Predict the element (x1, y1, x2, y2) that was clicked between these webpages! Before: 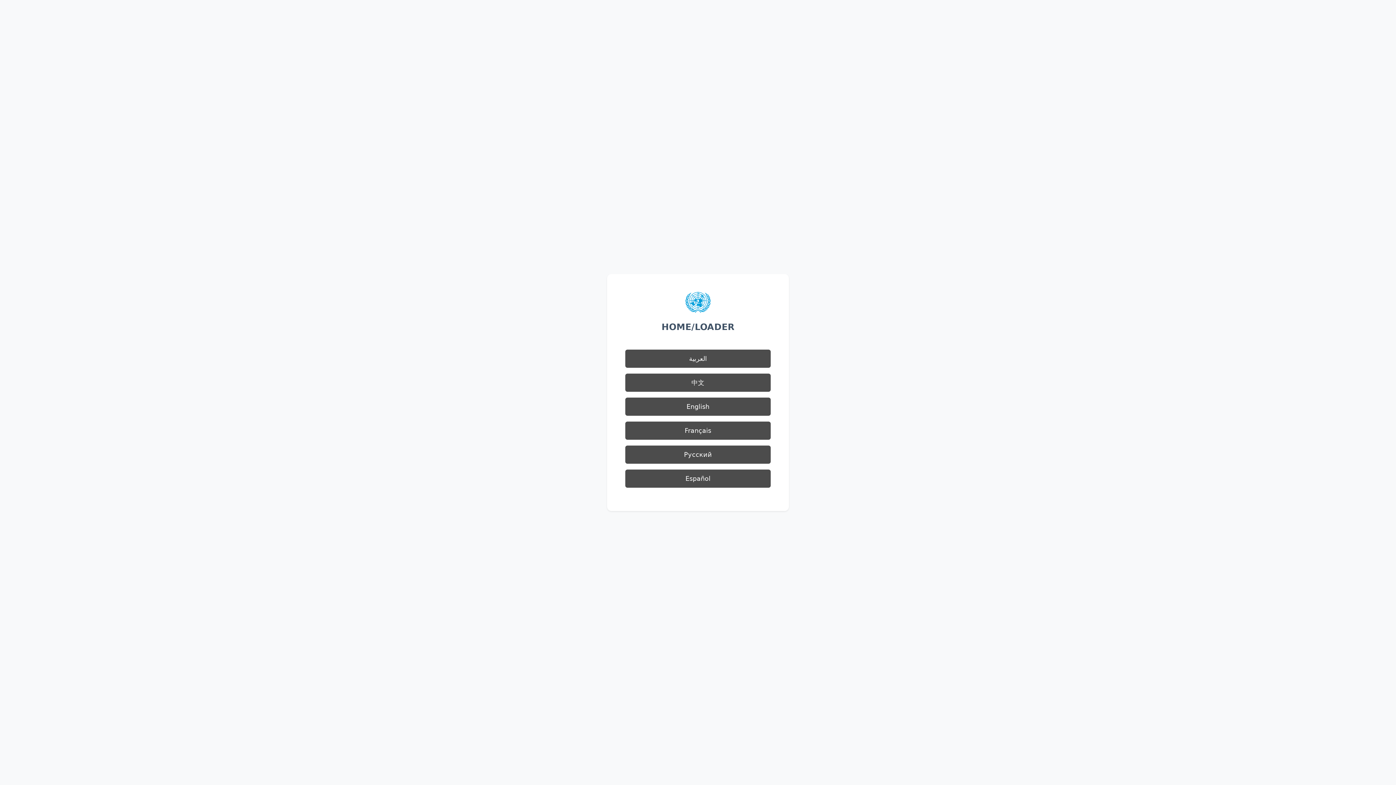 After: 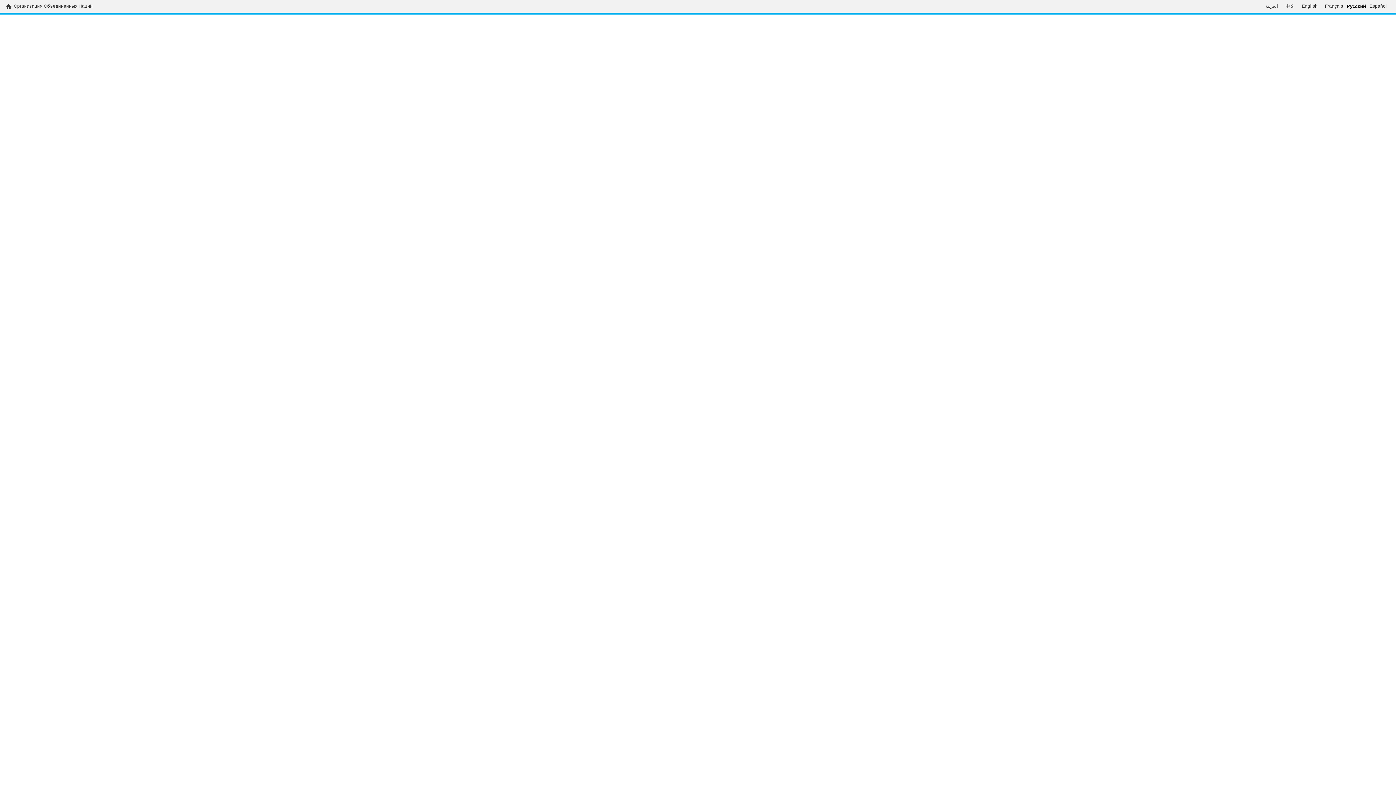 Action: label: Русский bbox: (625, 445, 770, 464)